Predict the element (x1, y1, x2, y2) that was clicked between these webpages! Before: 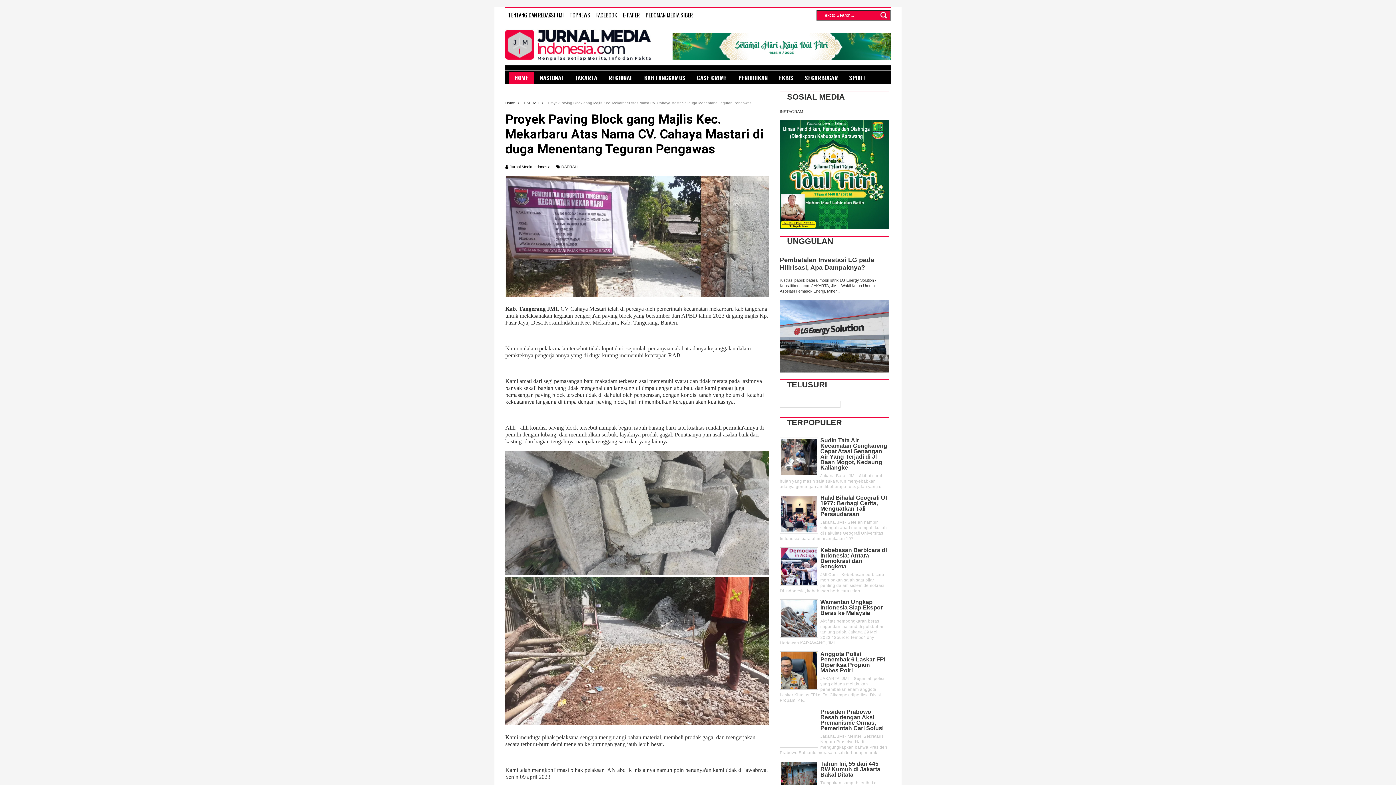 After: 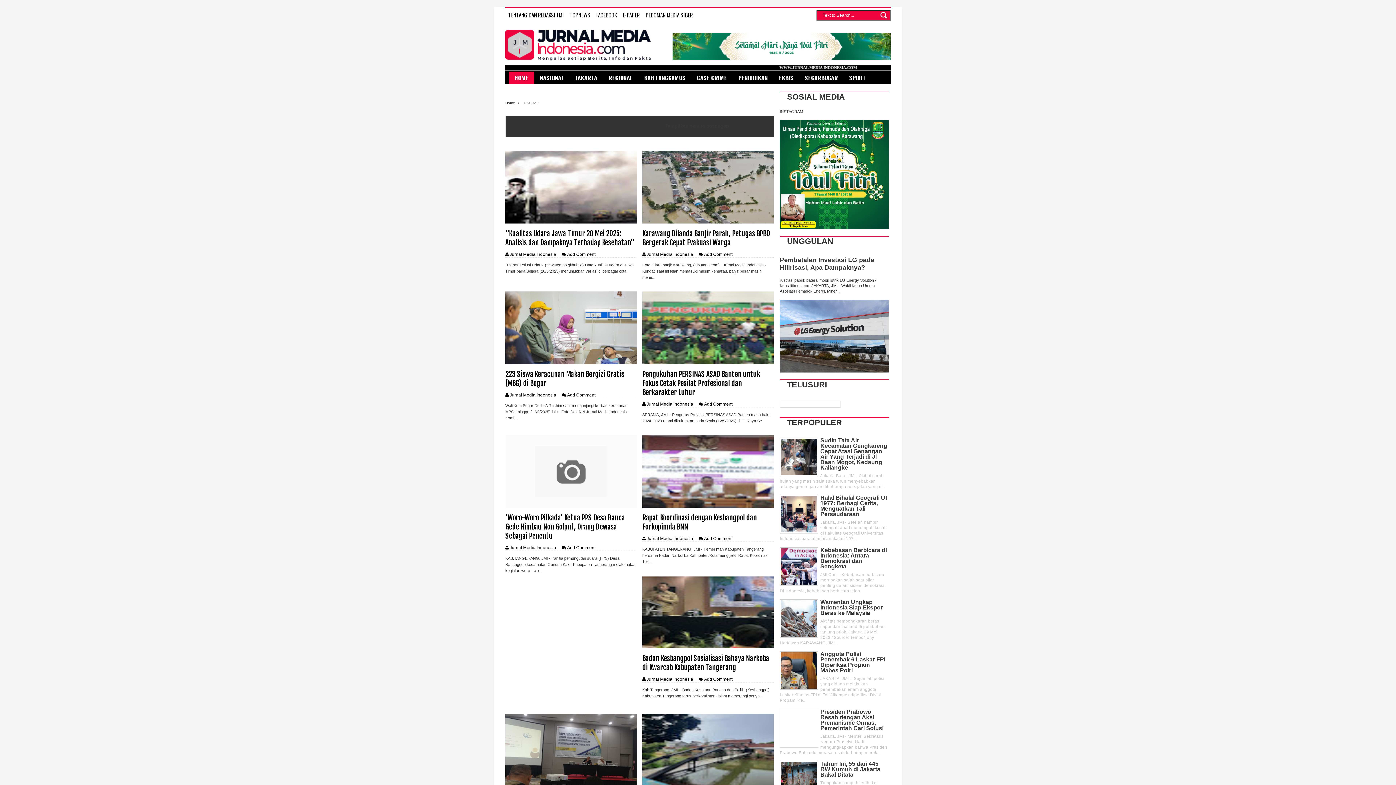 Action: label: DAERAH bbox: (561, 164, 577, 169)